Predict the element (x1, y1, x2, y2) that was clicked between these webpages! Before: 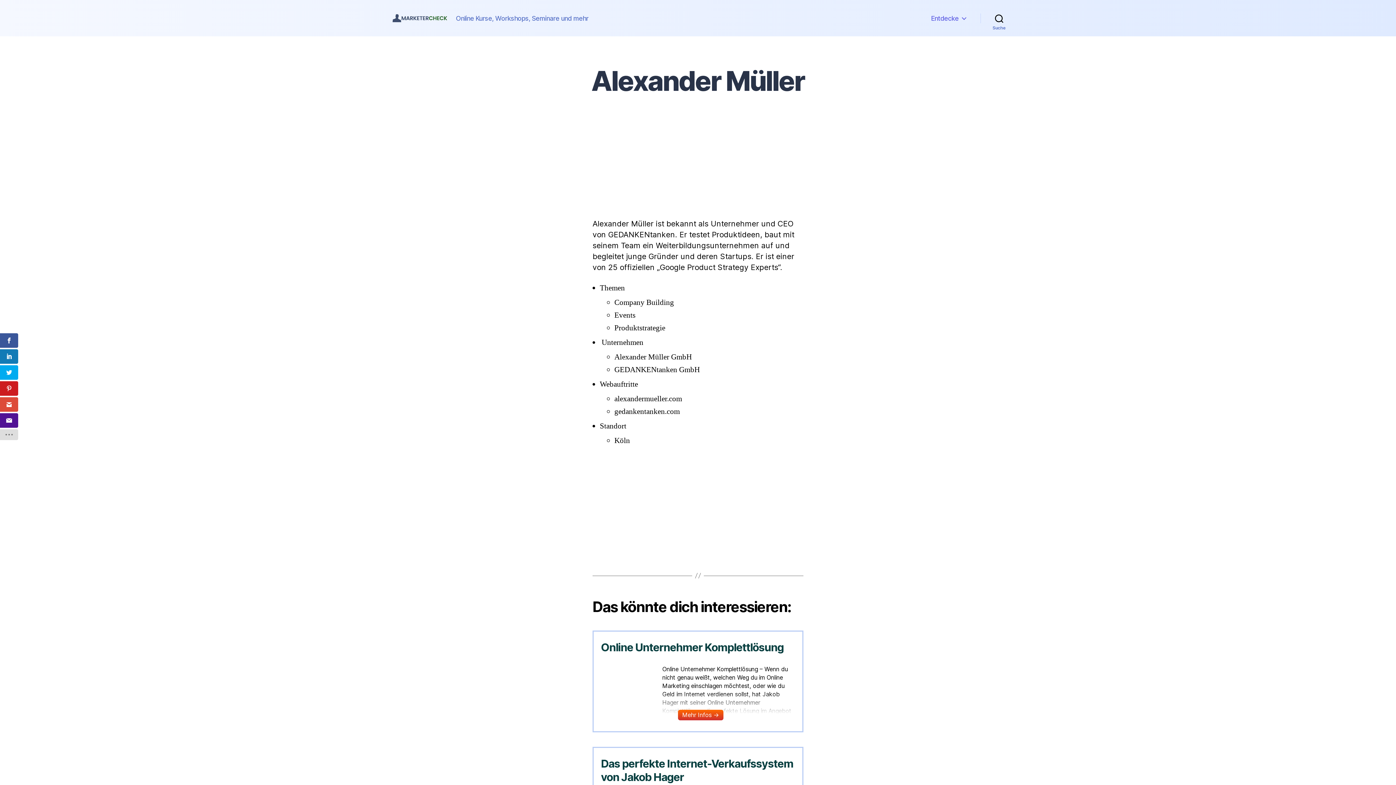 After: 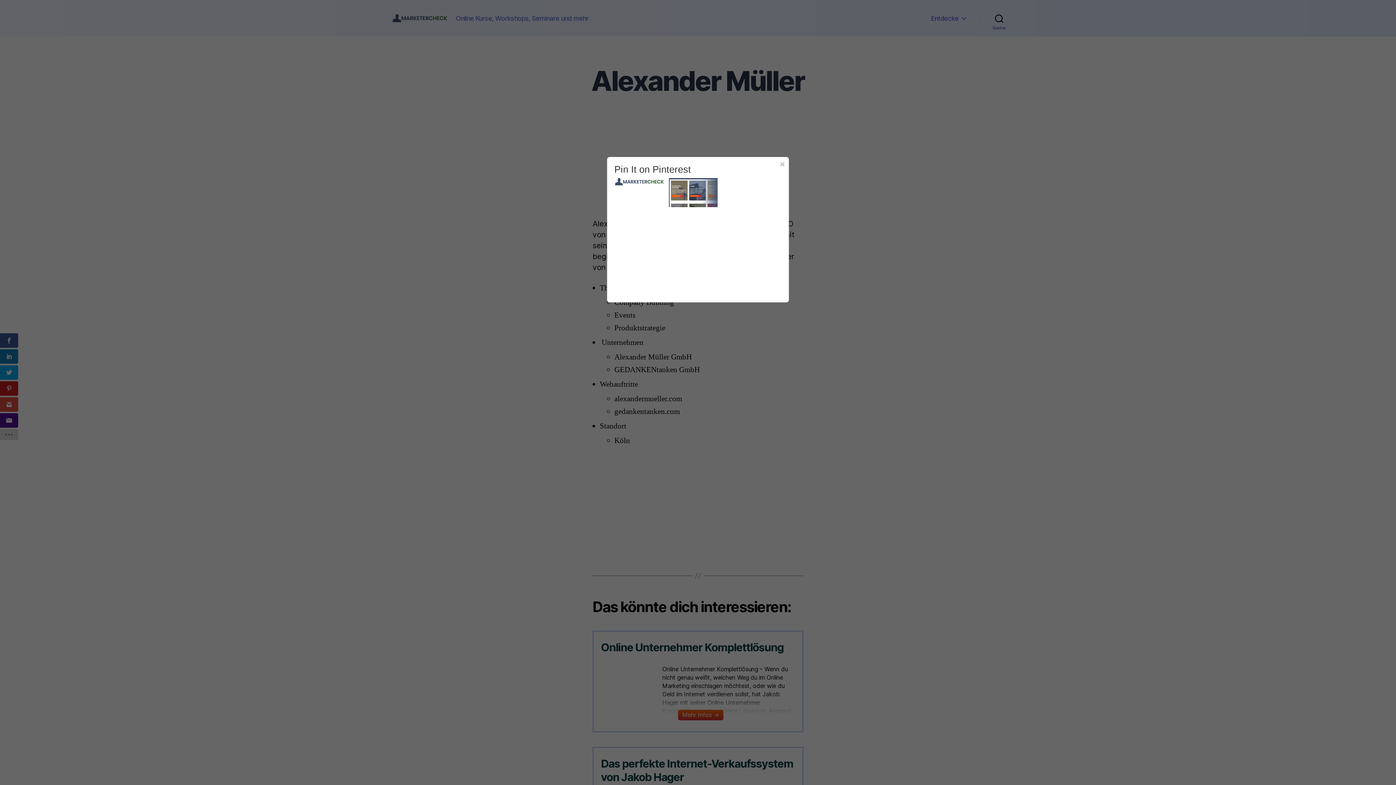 Action: bbox: (0, 381, 18, 396)